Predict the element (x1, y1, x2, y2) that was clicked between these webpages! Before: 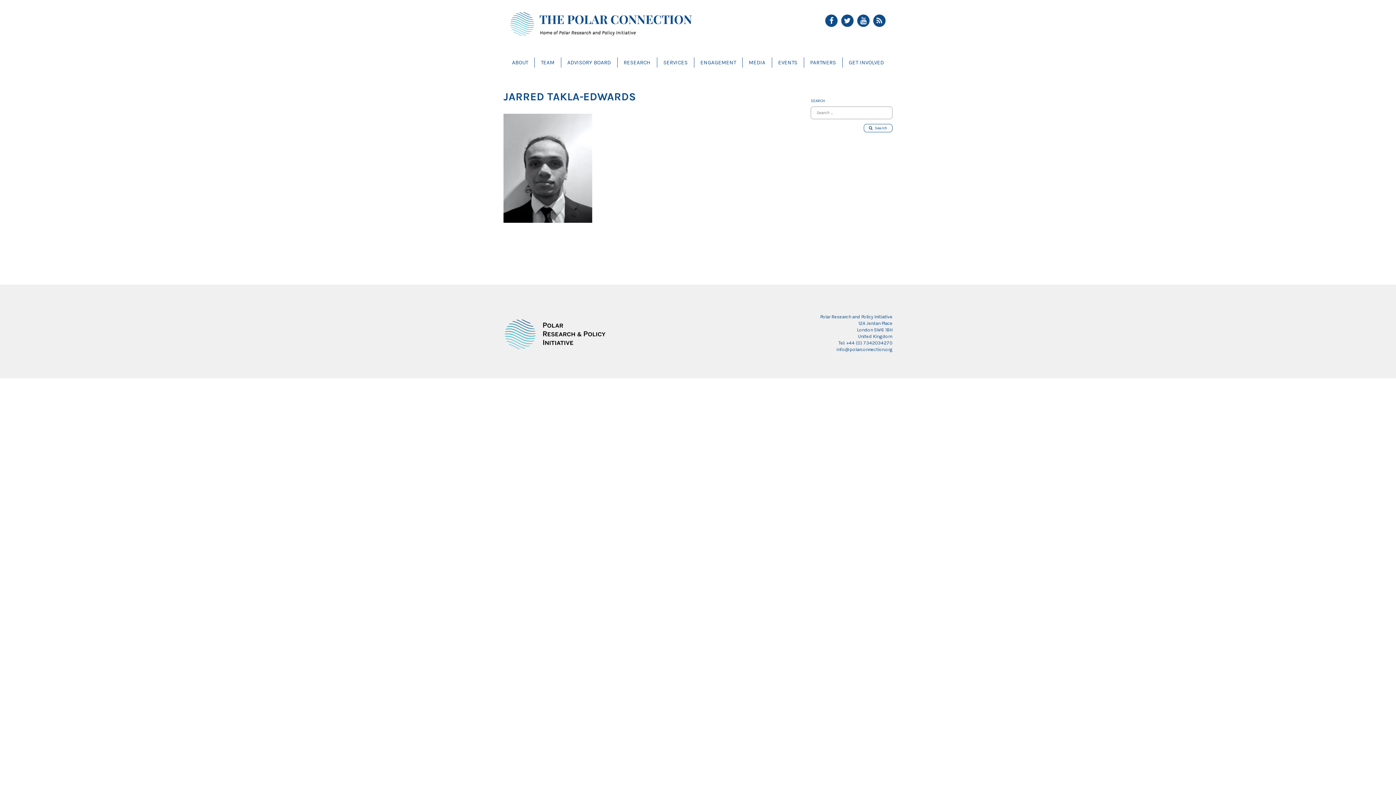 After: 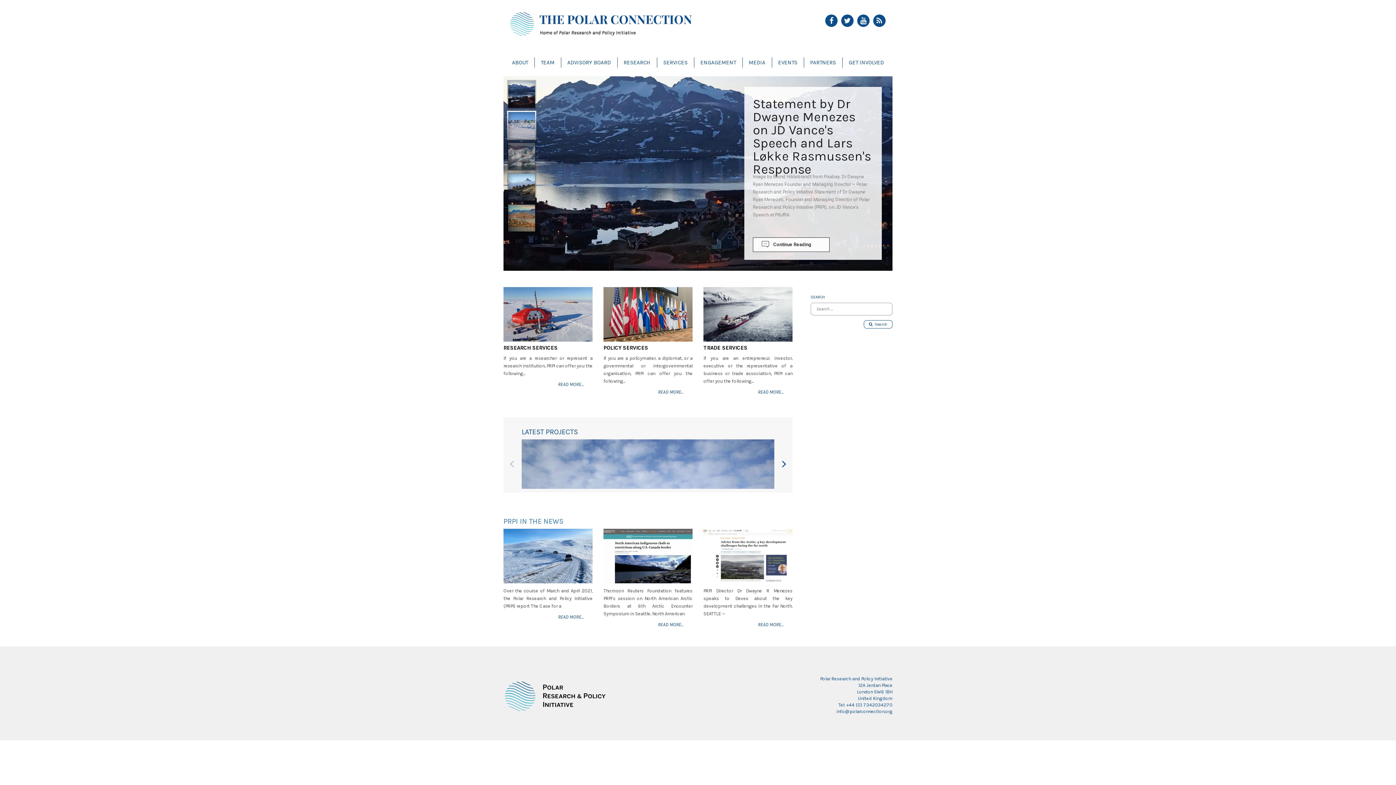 Action: bbox: (498, 54, 509, 72)